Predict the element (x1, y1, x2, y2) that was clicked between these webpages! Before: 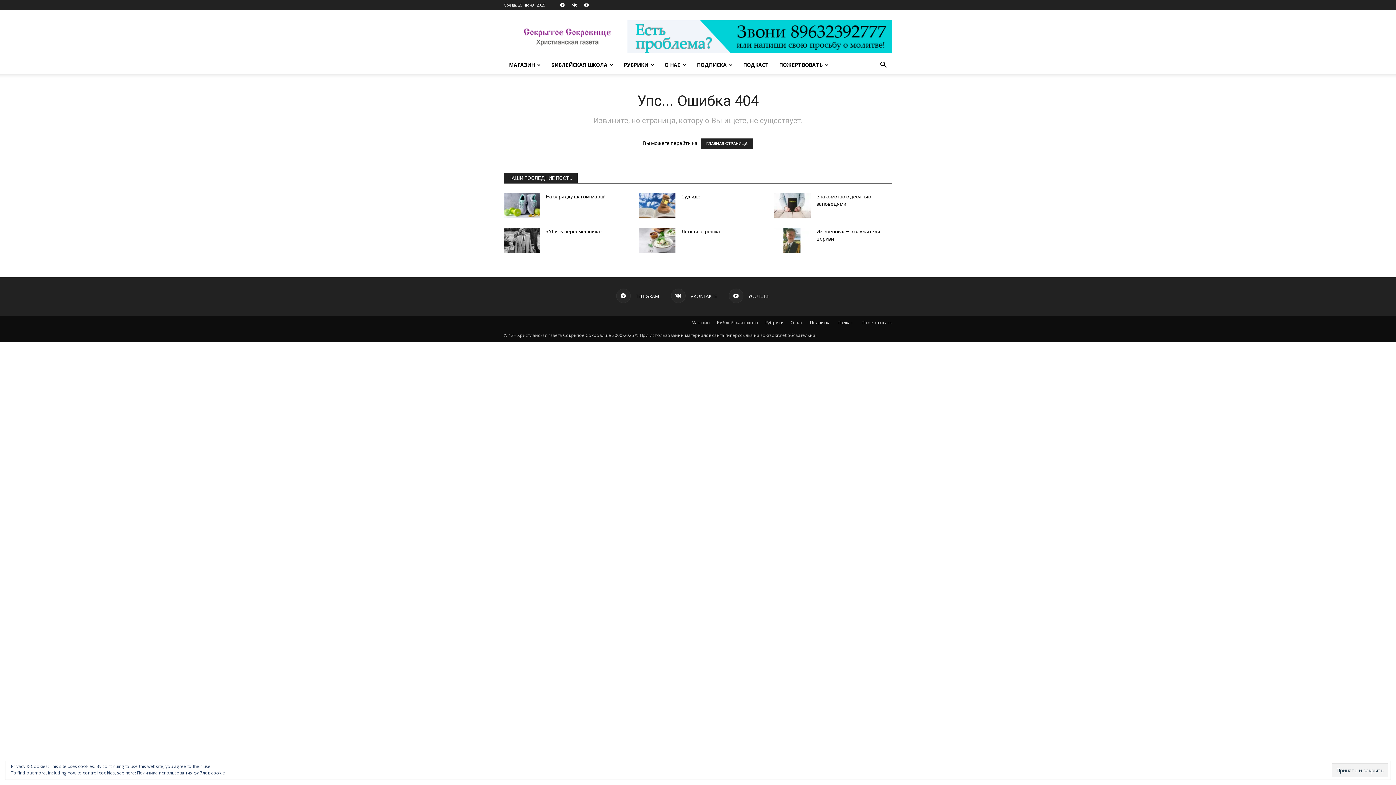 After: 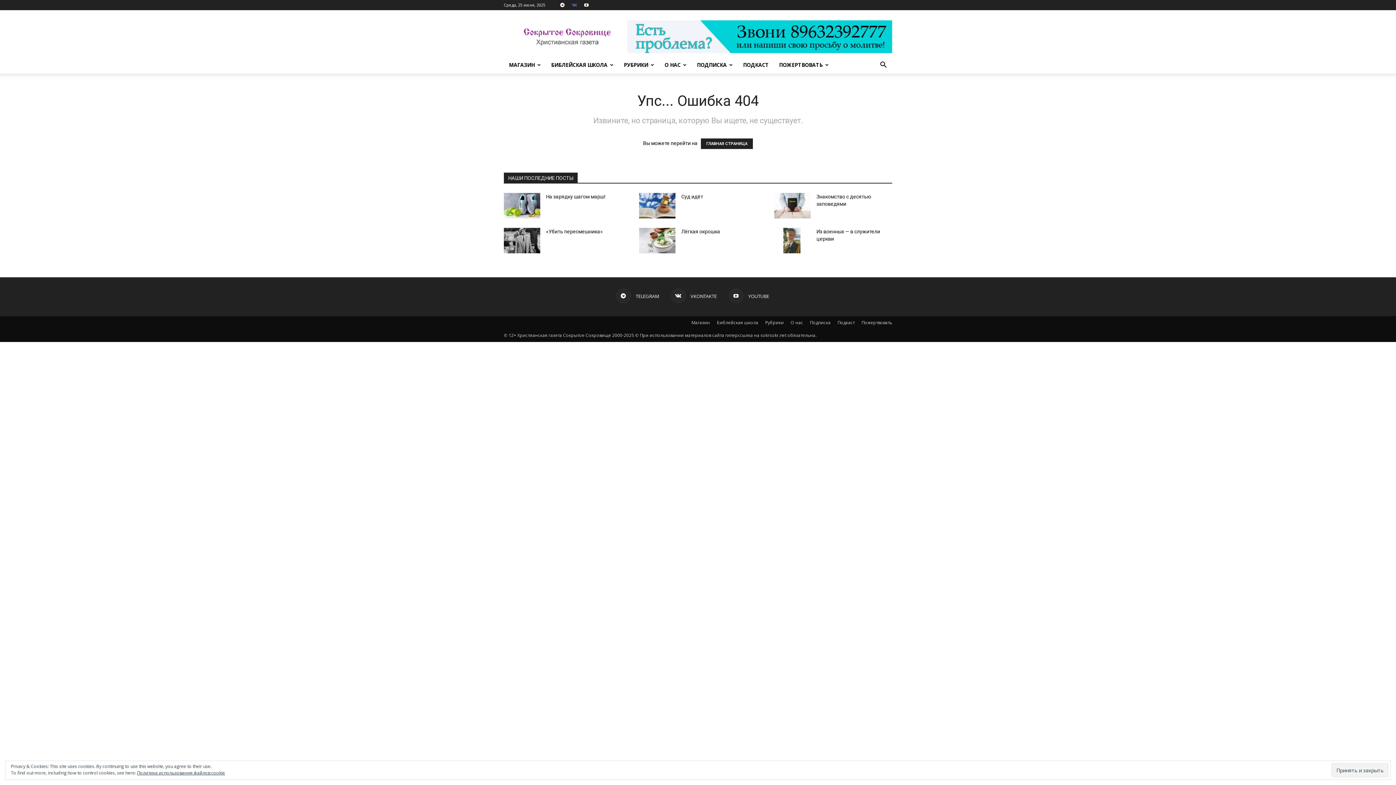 Action: bbox: (569, 0, 580, 10)